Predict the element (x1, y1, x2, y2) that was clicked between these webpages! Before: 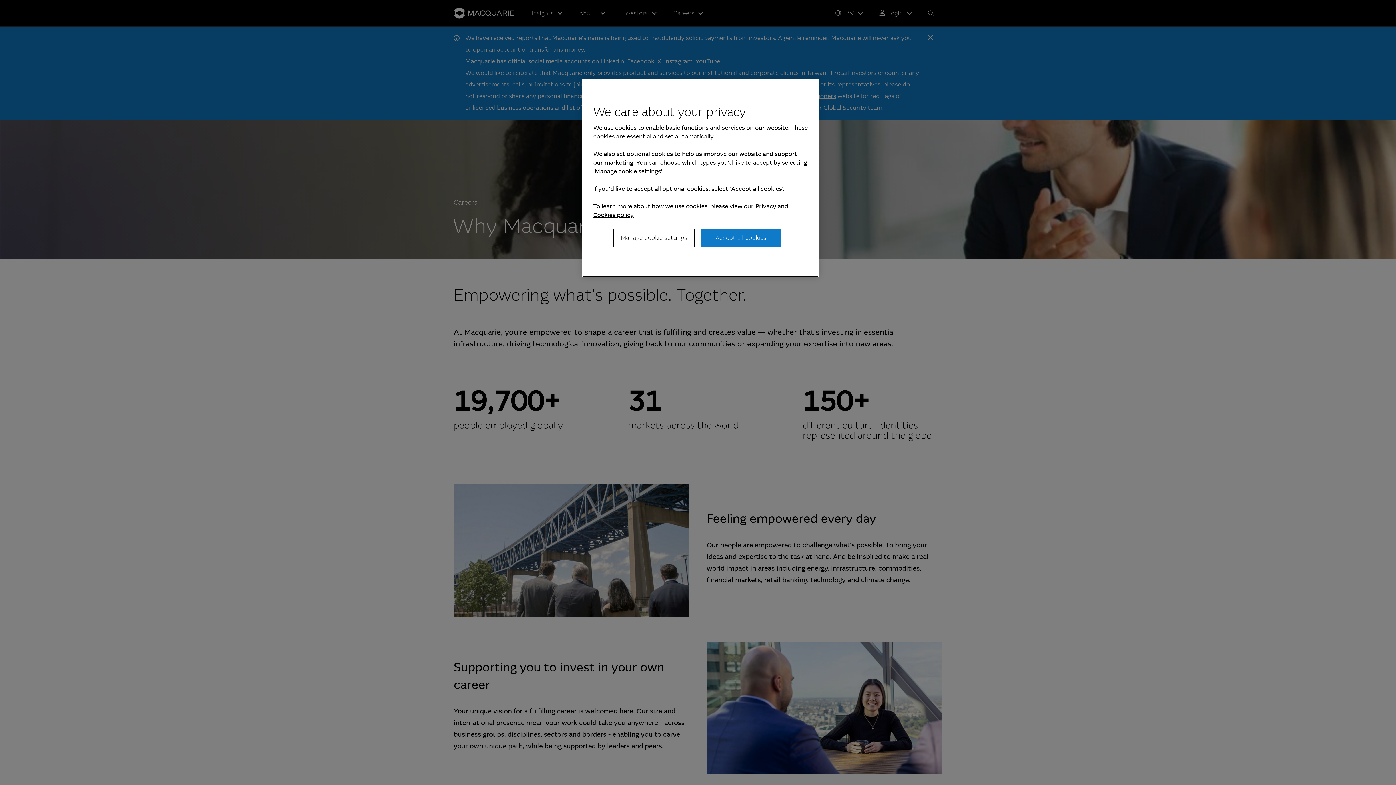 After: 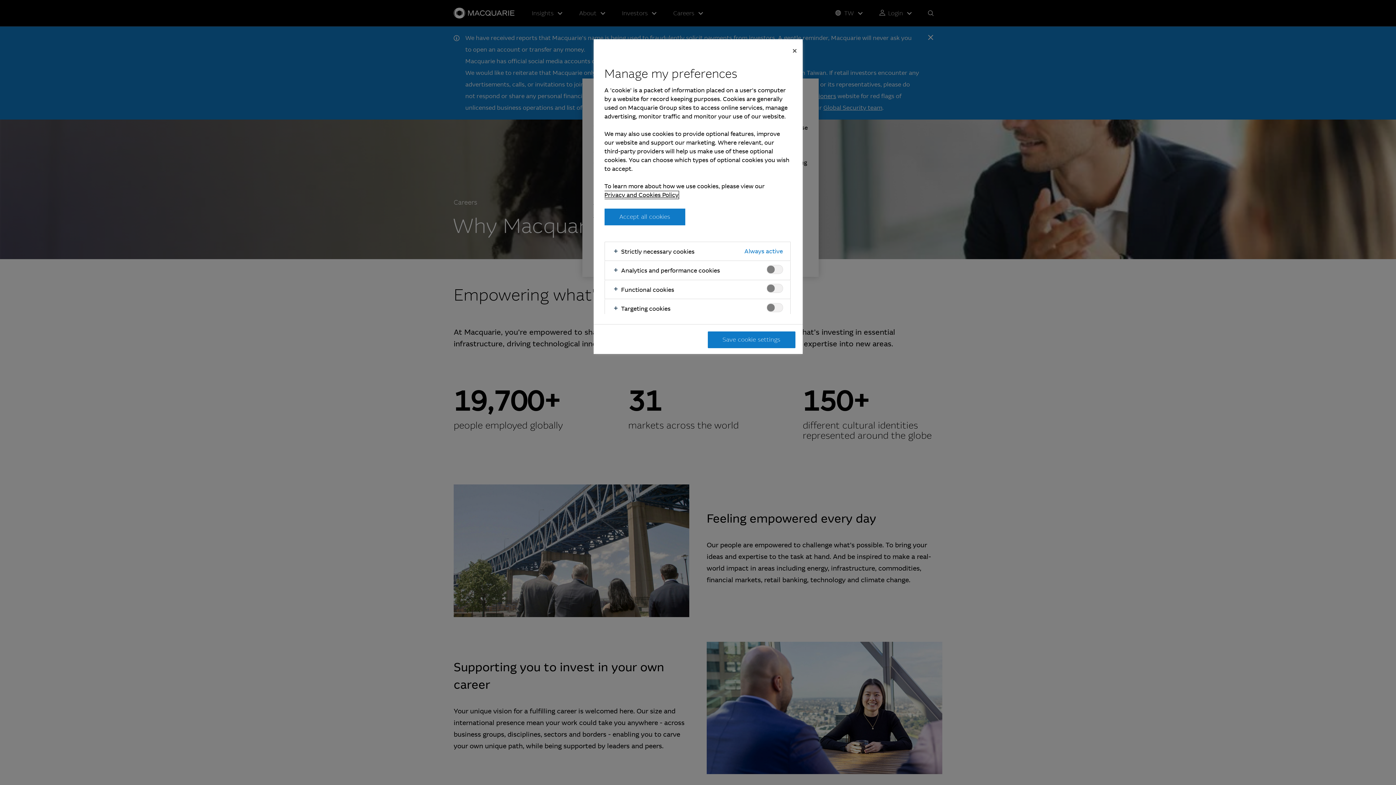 Action: label: Manage cookie settings bbox: (613, 228, 694, 247)